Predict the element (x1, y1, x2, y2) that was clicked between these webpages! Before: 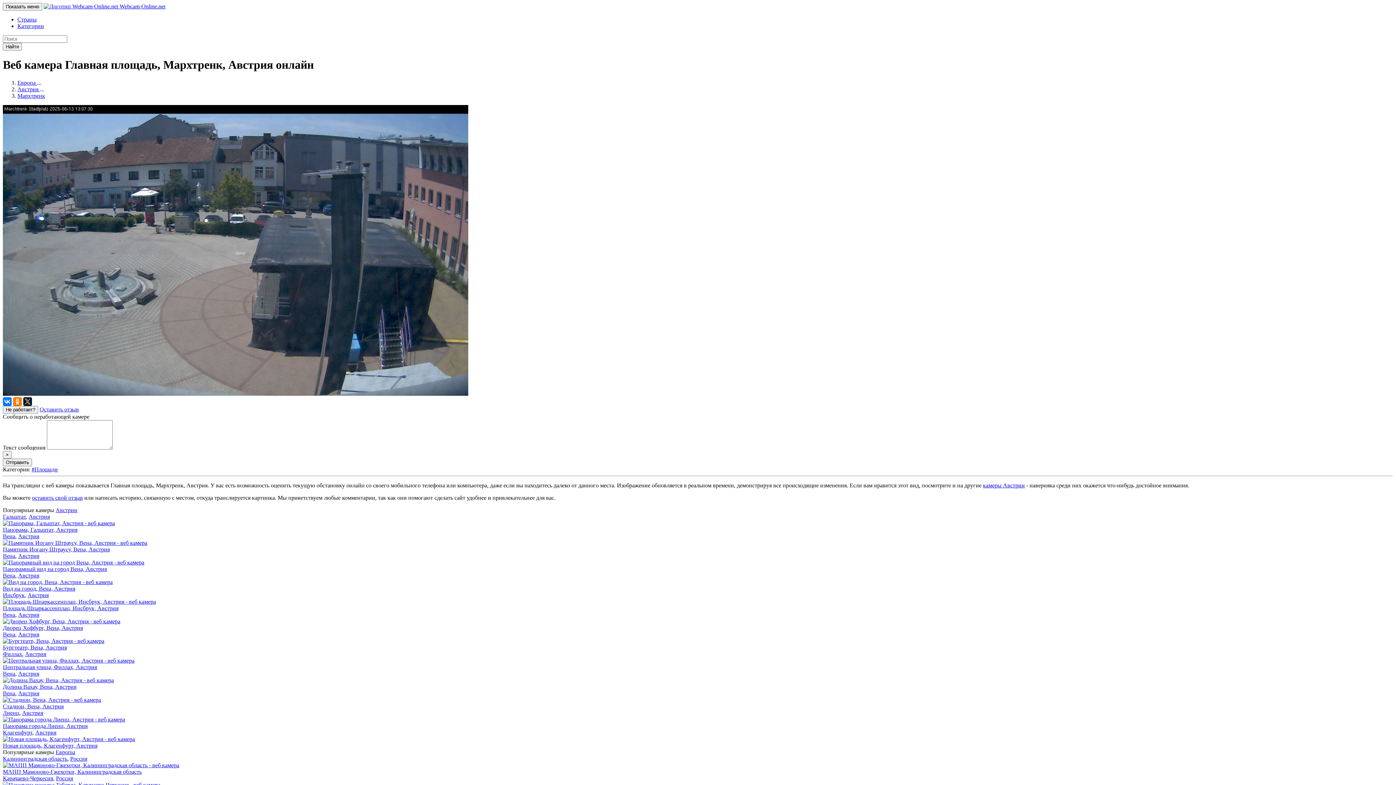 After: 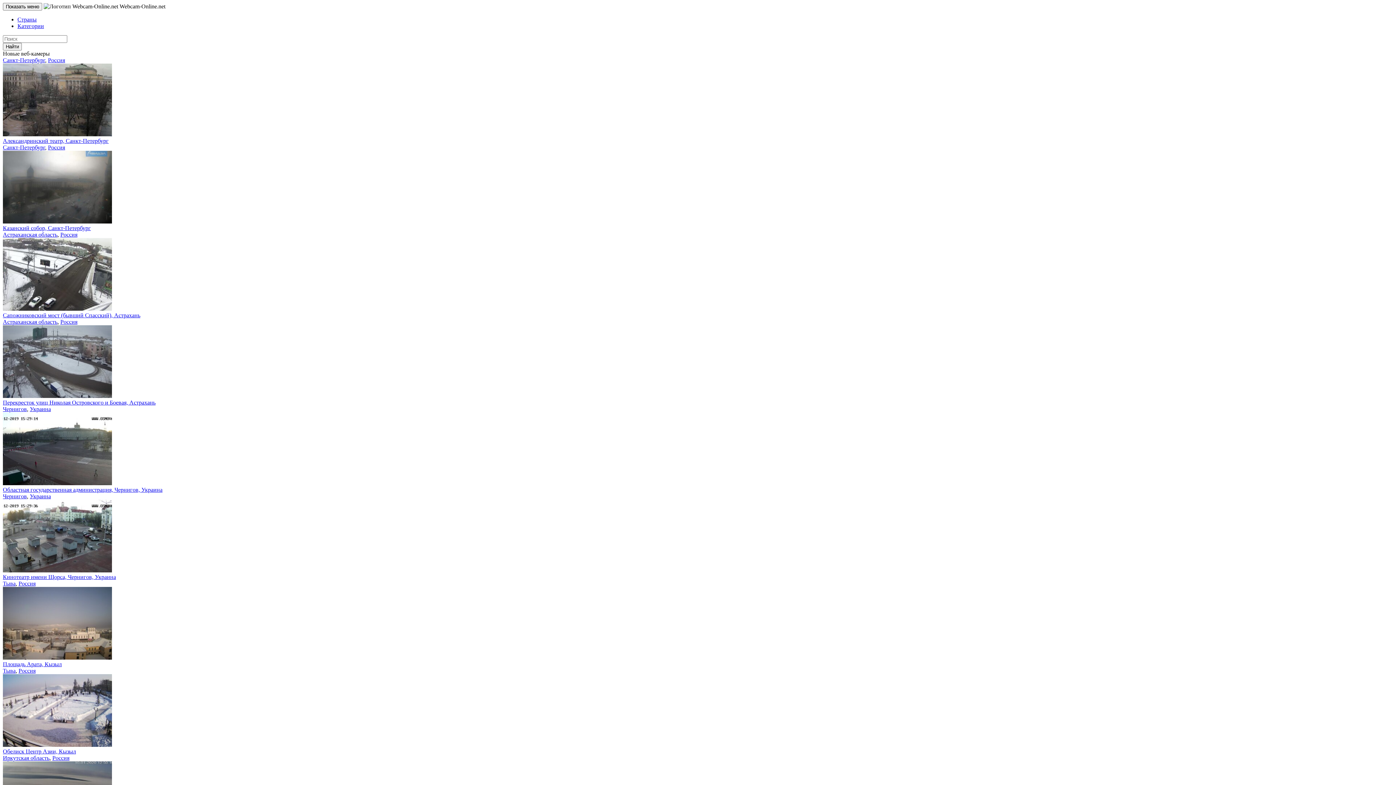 Action: bbox: (43, 3, 165, 9) label:  Webcam-Online.net